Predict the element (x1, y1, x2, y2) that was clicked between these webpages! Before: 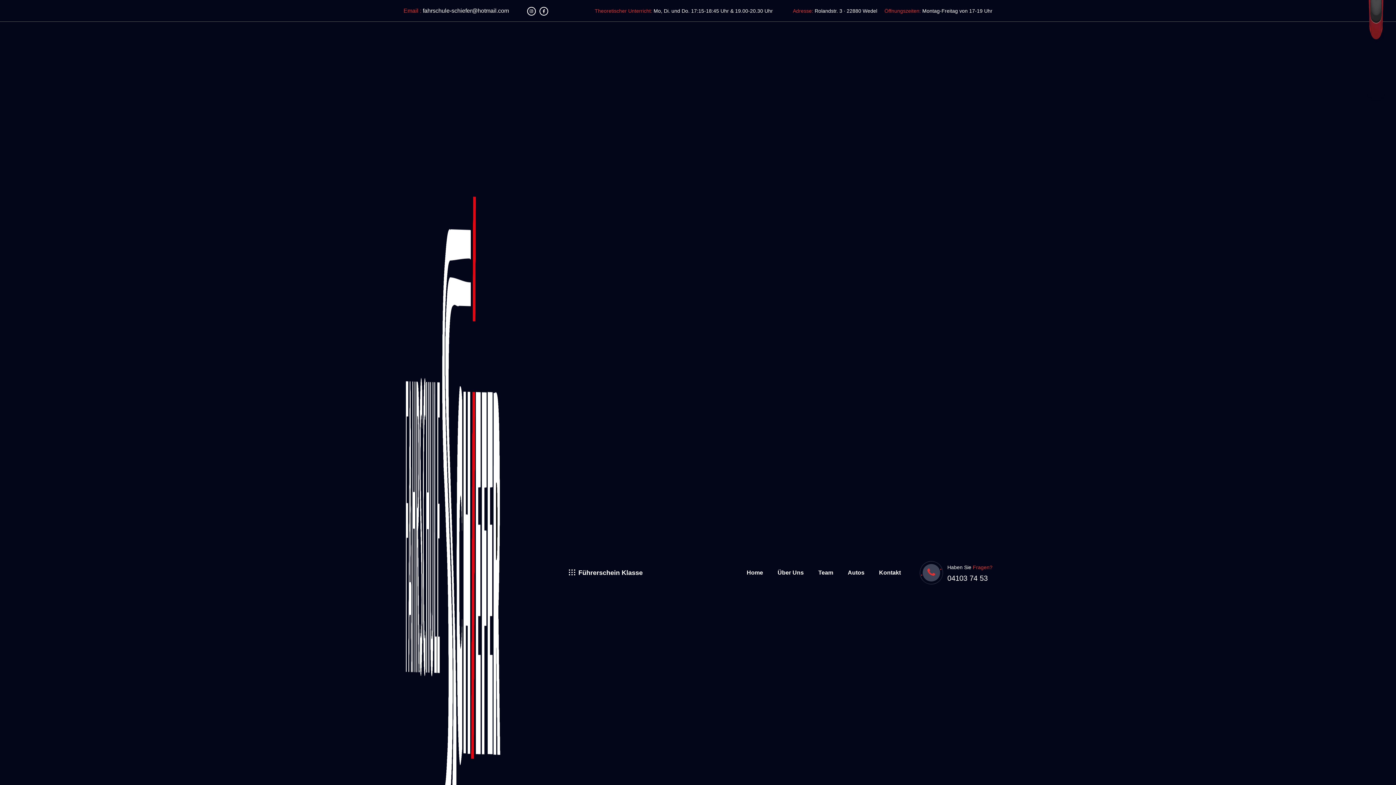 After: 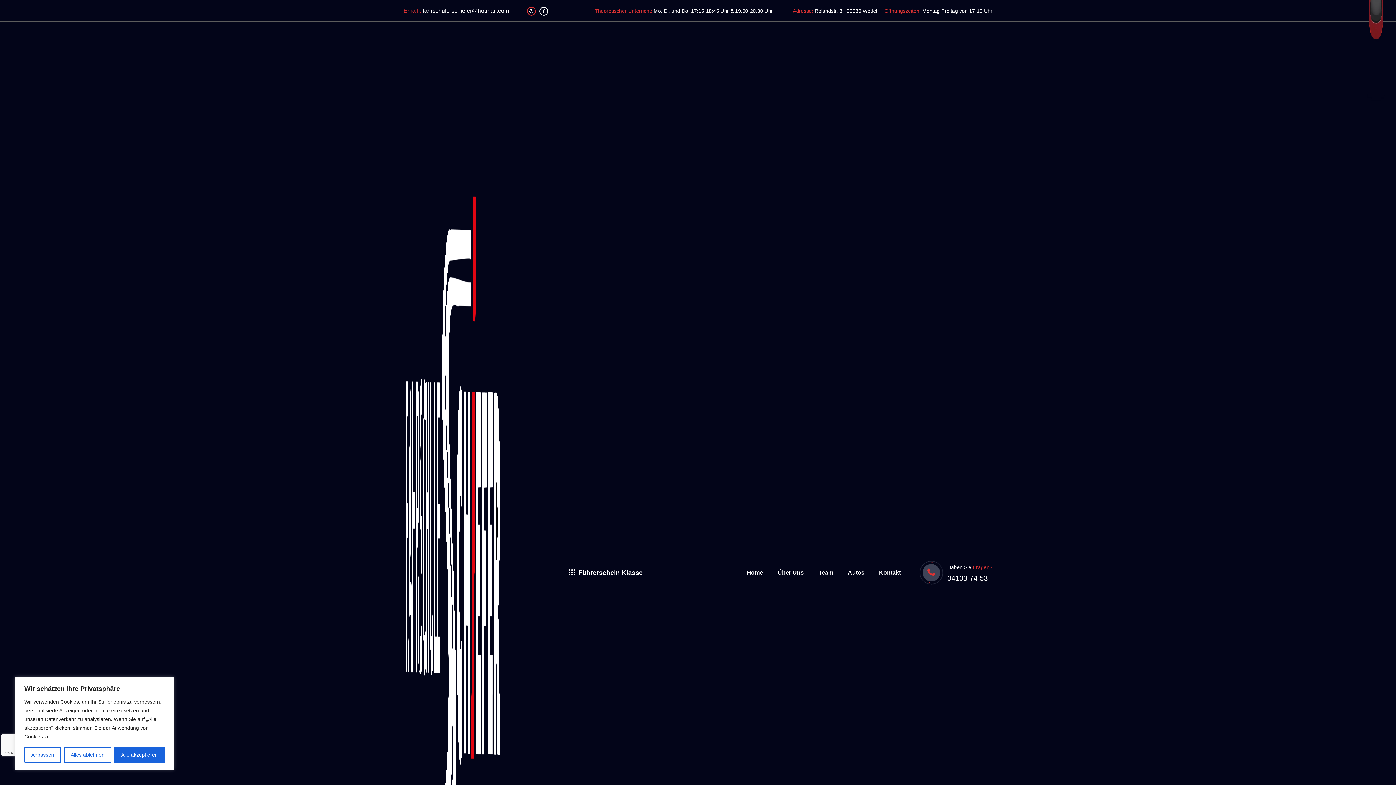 Action: bbox: (529, 7, 534, 13)